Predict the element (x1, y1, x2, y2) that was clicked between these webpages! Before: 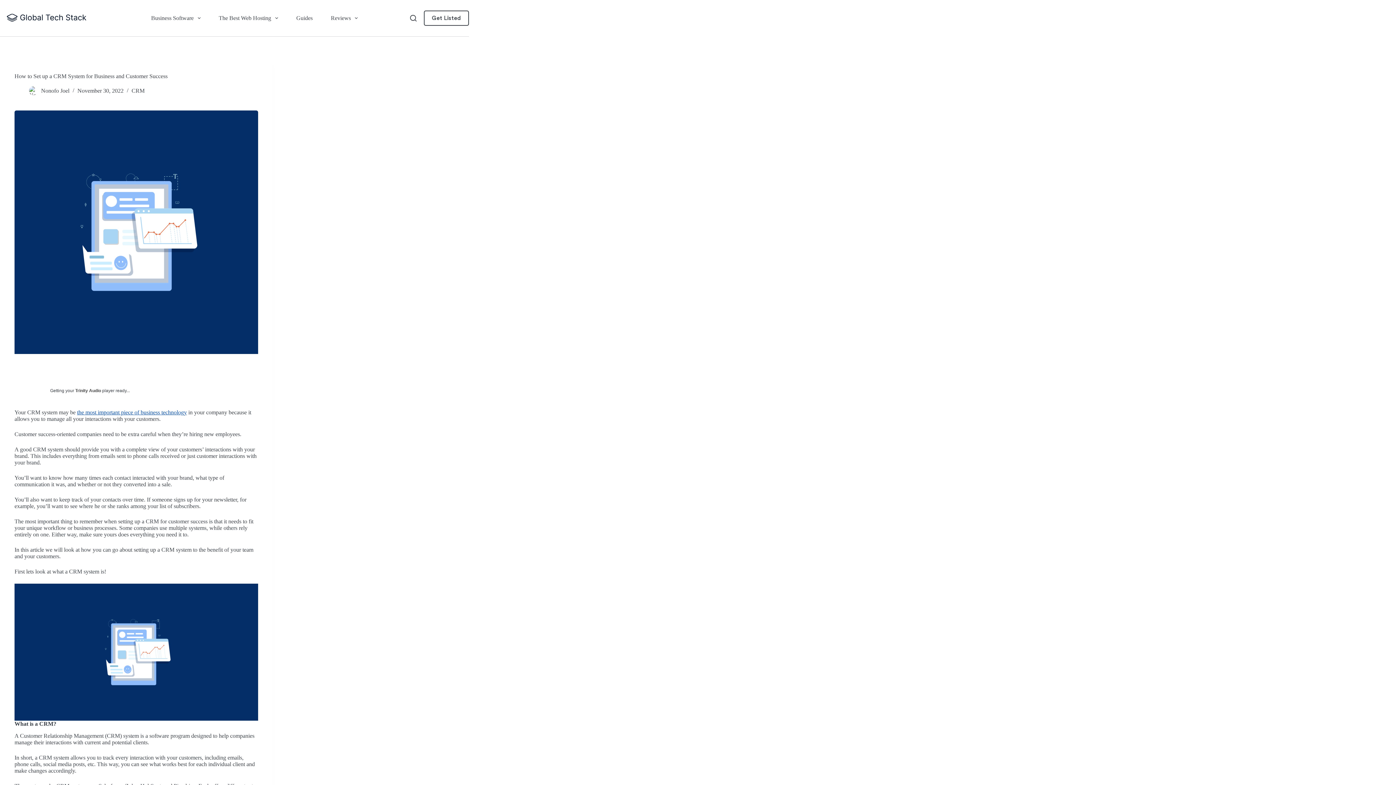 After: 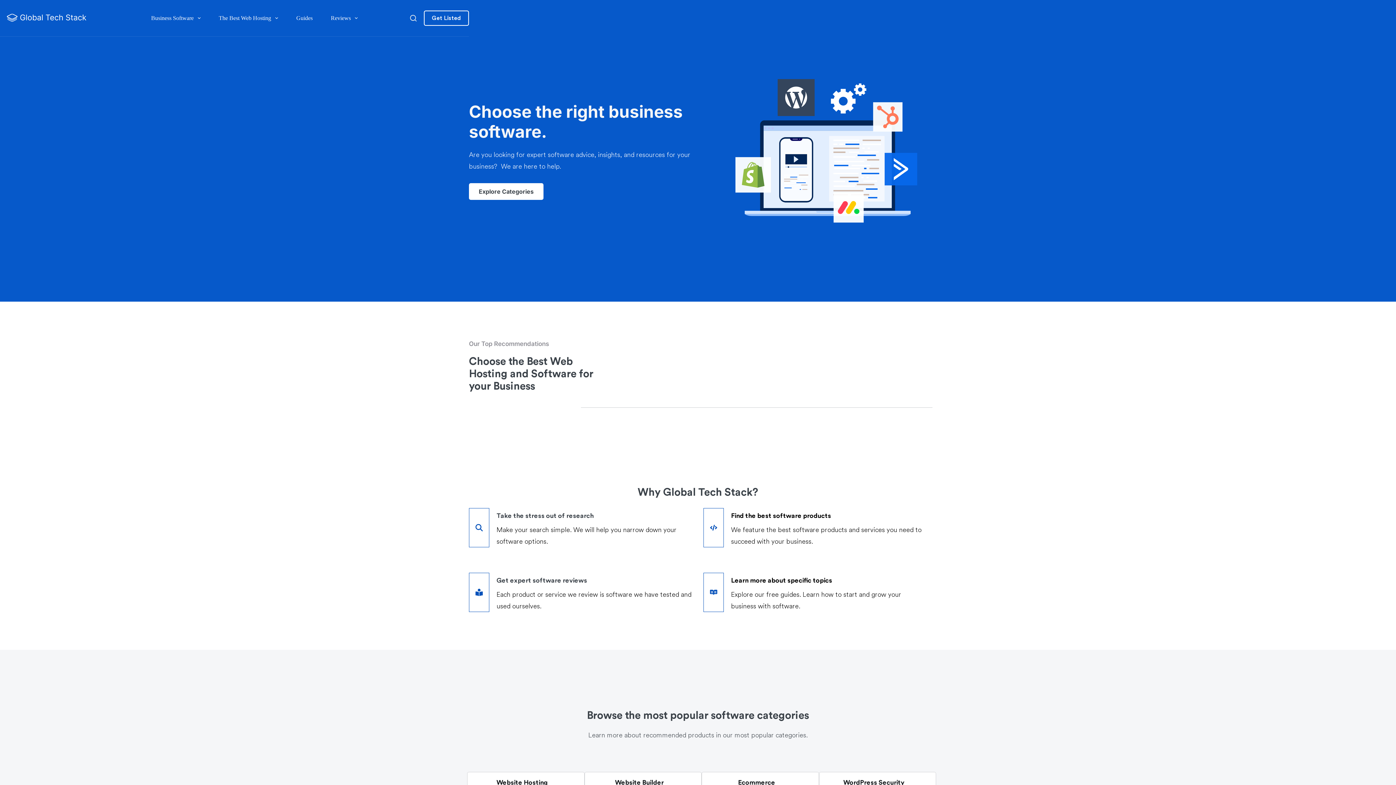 Action: bbox: (0, 10, 93, 25)